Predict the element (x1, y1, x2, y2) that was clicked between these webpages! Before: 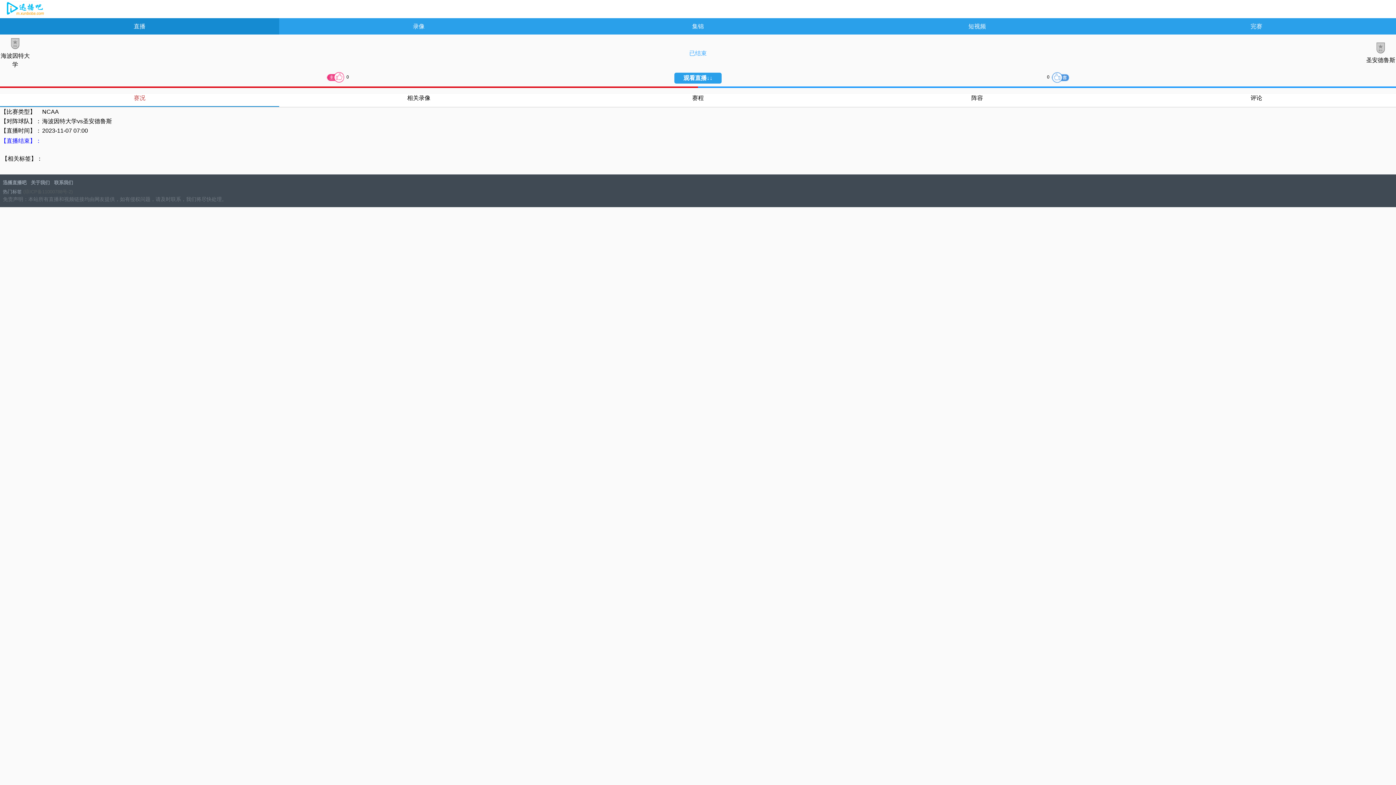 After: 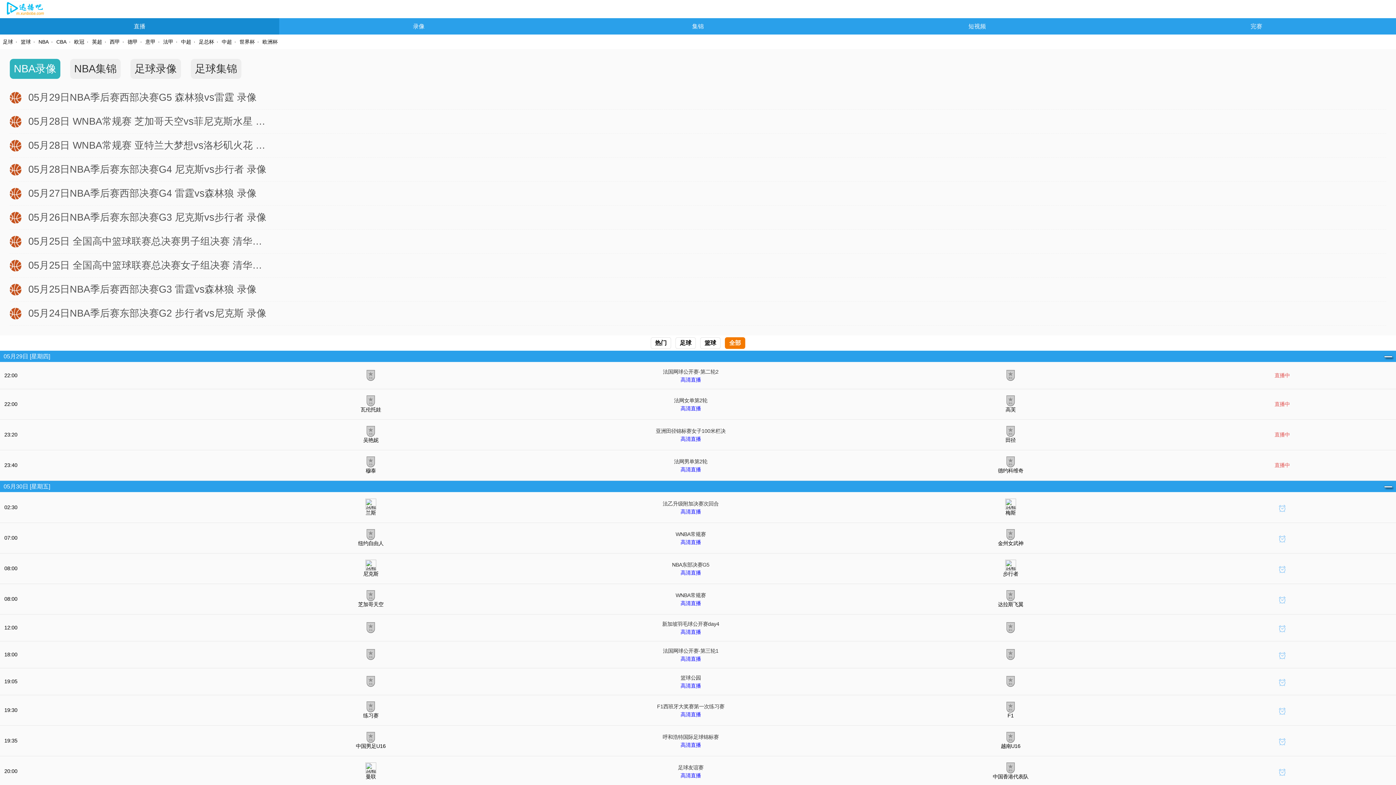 Action: bbox: (0, 18, 279, 34) label: 直播